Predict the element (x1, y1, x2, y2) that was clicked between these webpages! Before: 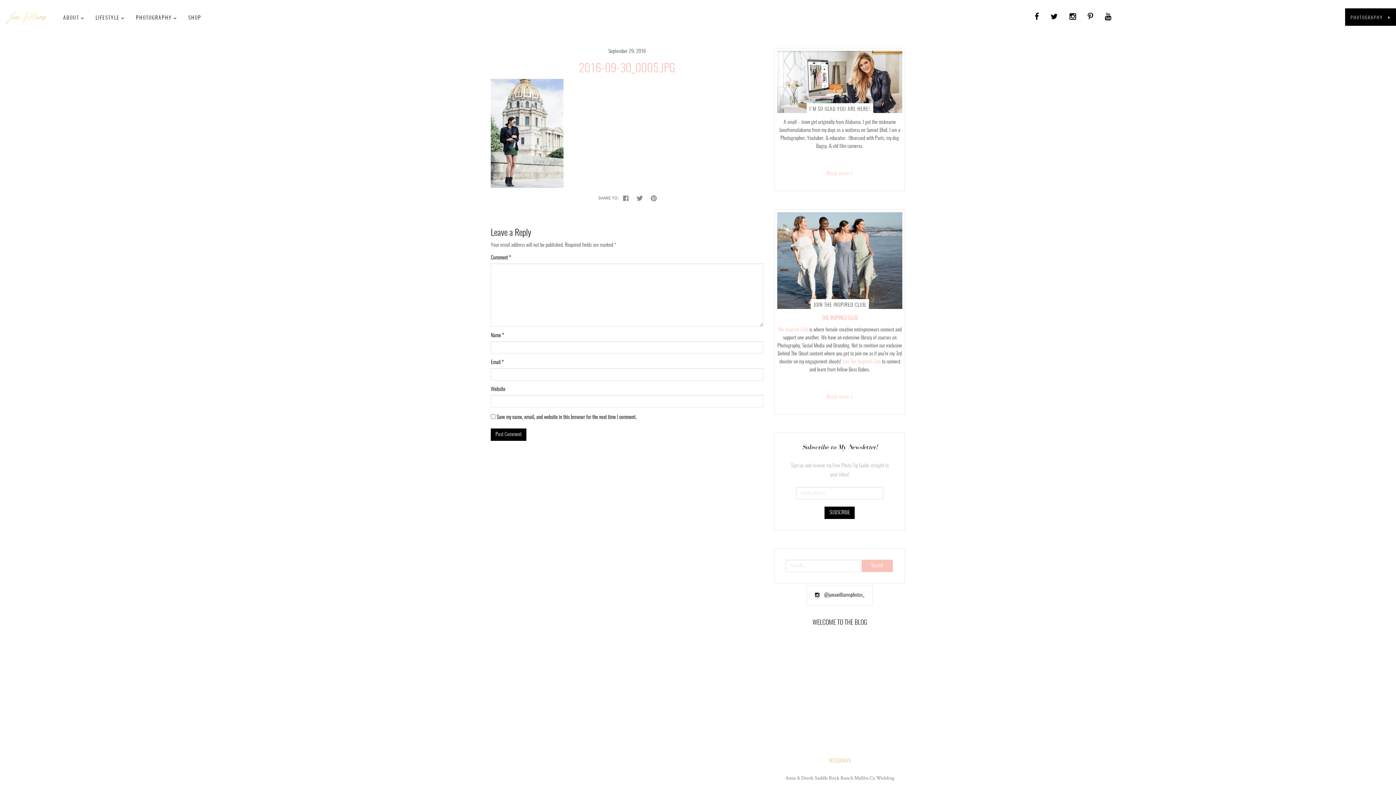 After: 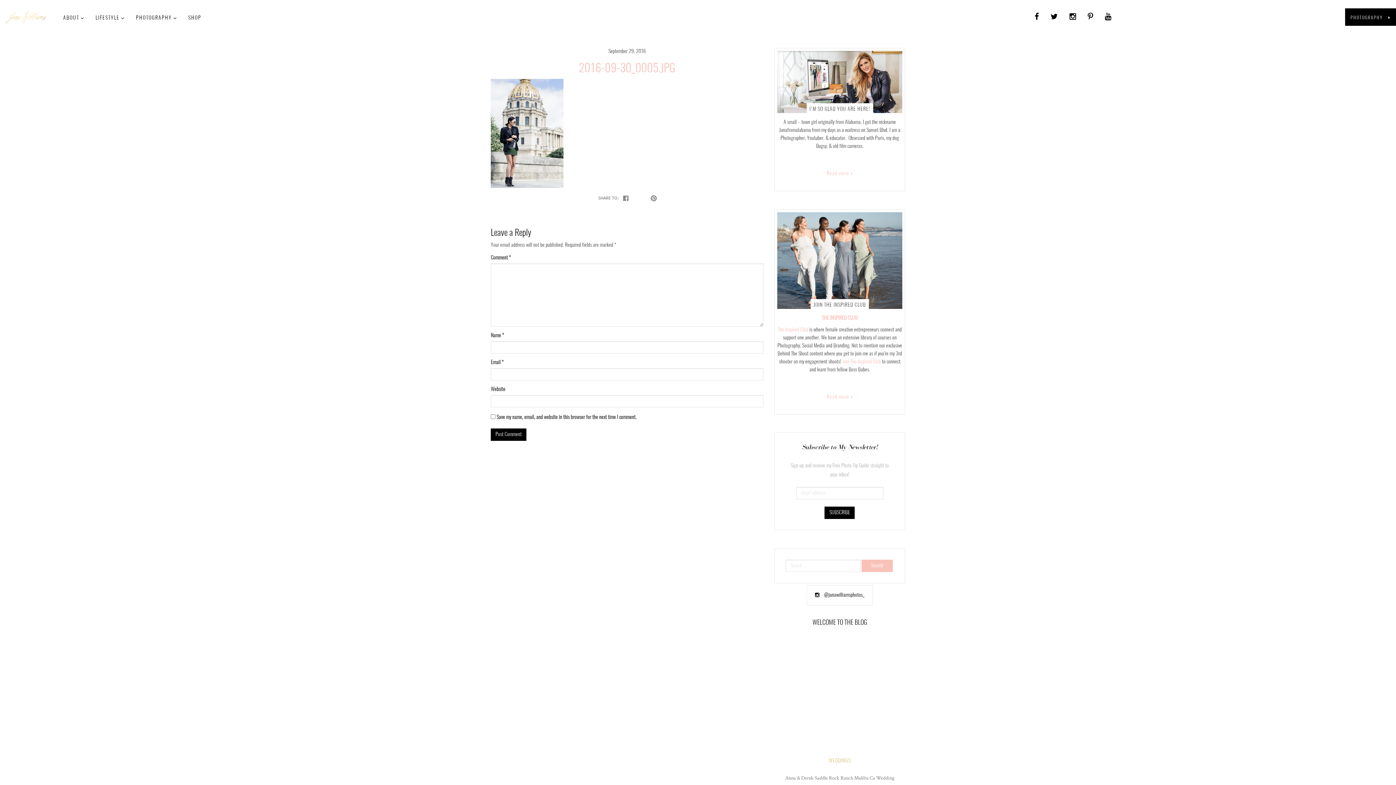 Action: bbox: (634, 193, 644, 203)